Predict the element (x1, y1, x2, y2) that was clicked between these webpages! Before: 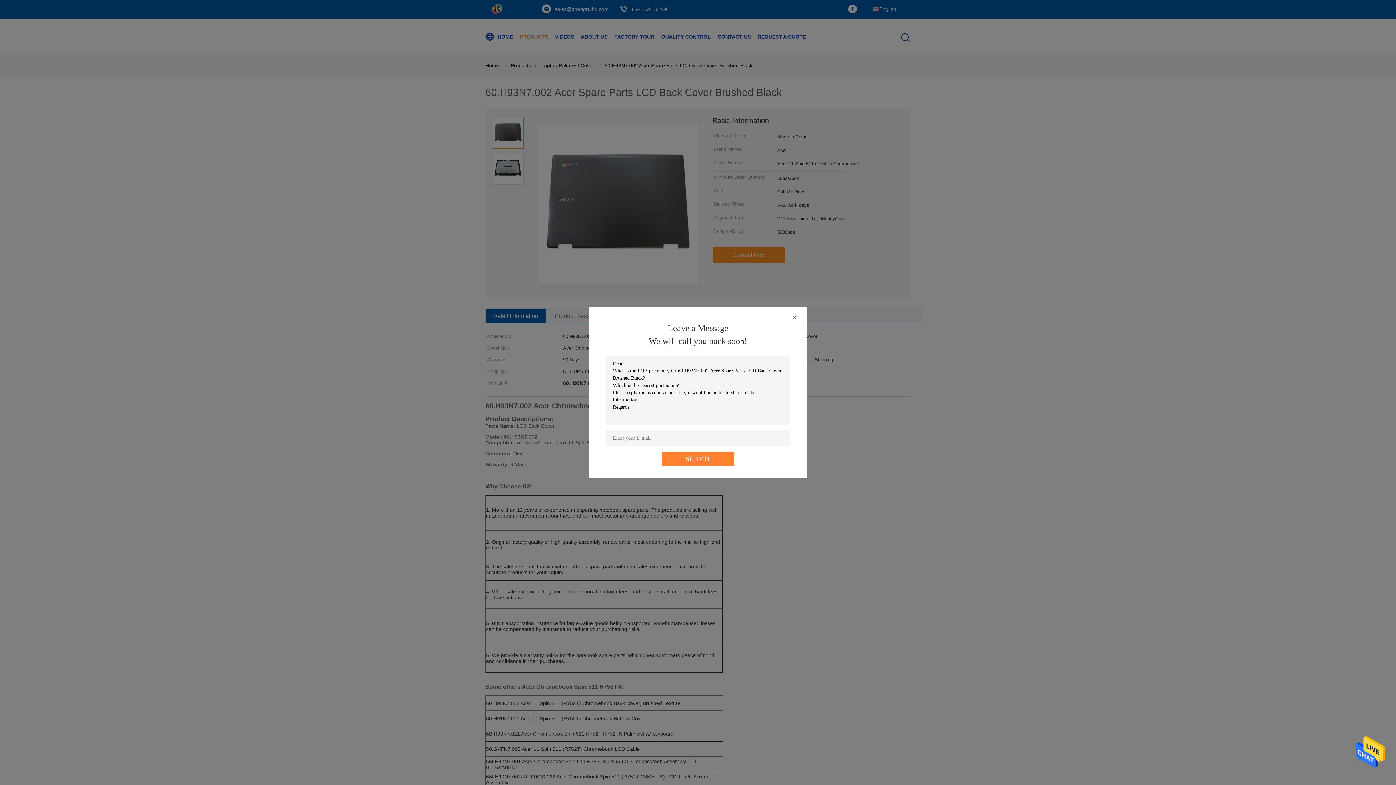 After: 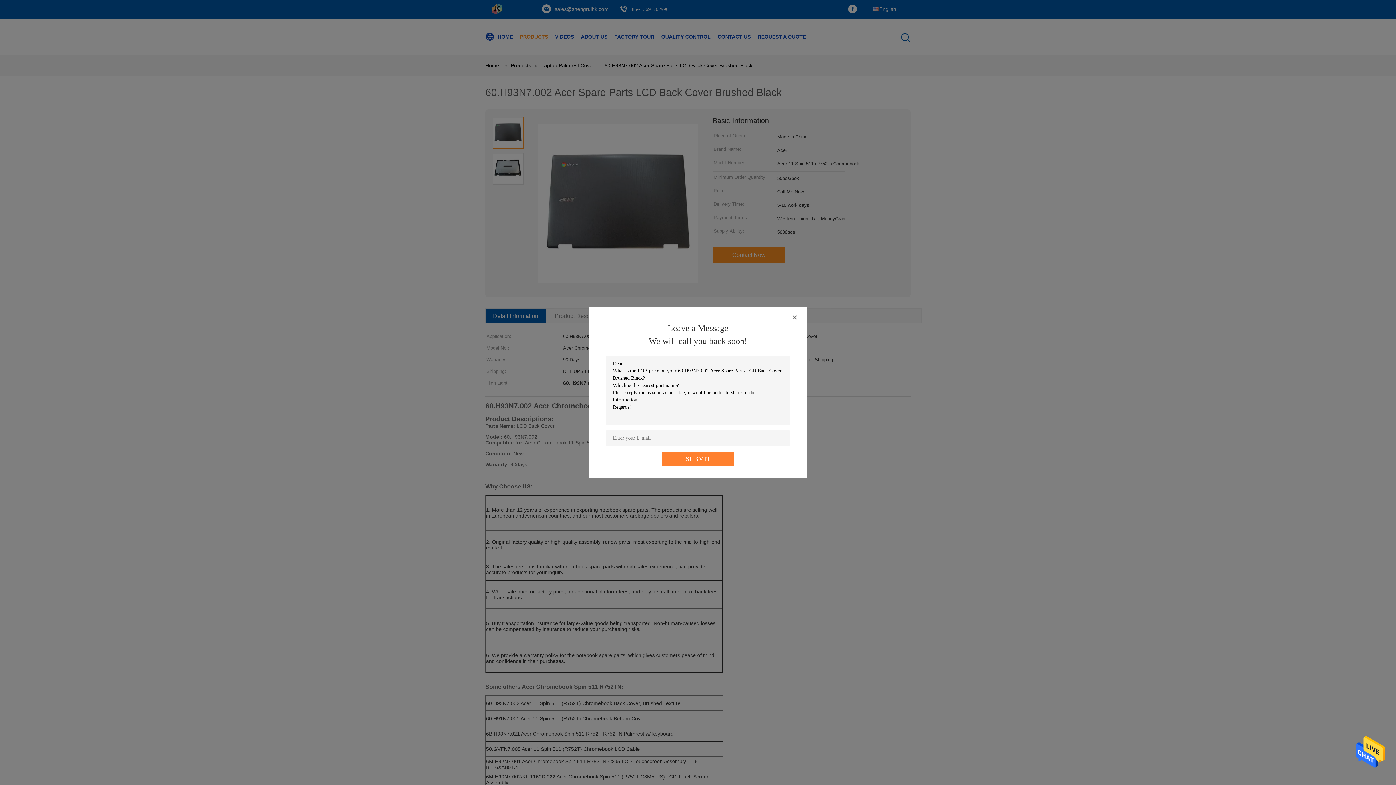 Action: bbox: (1356, 767, 1385, 772)